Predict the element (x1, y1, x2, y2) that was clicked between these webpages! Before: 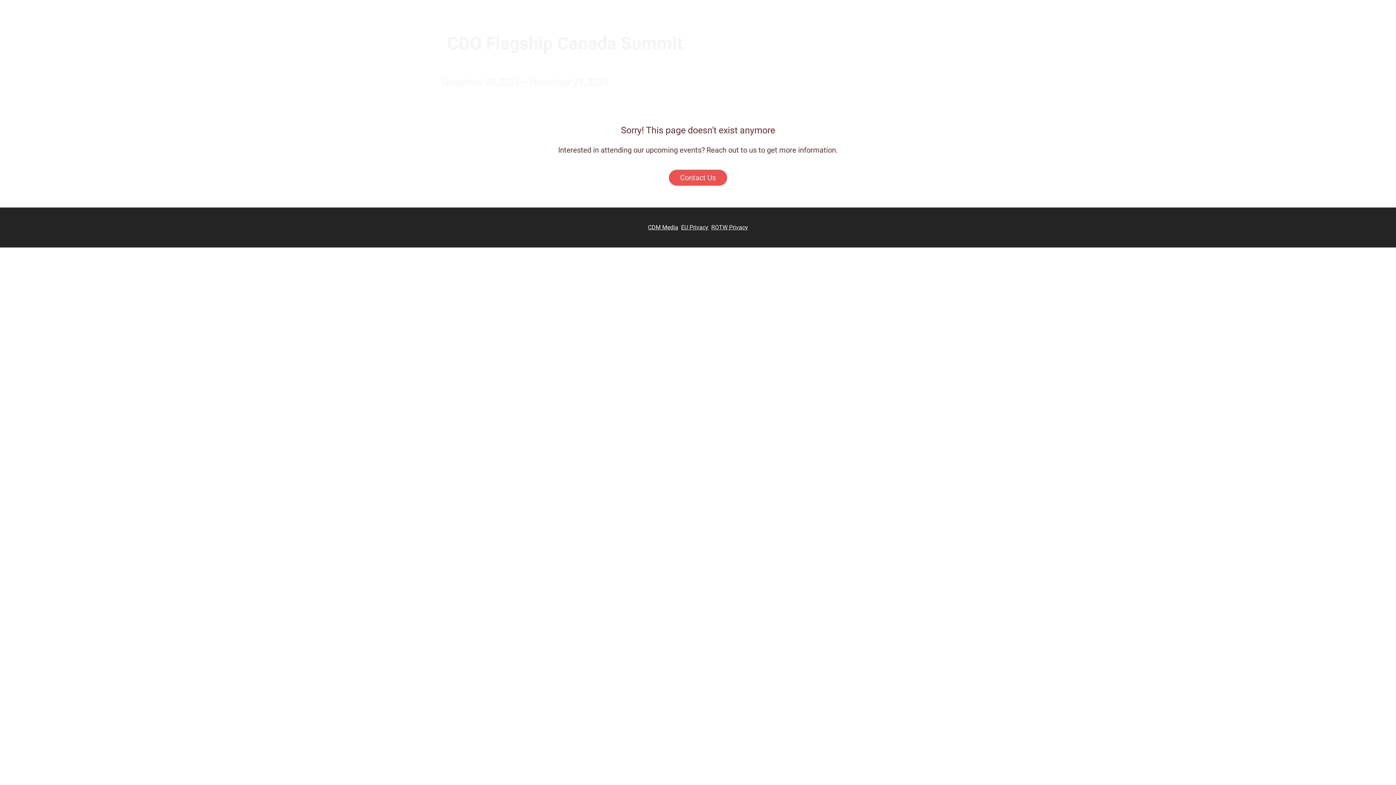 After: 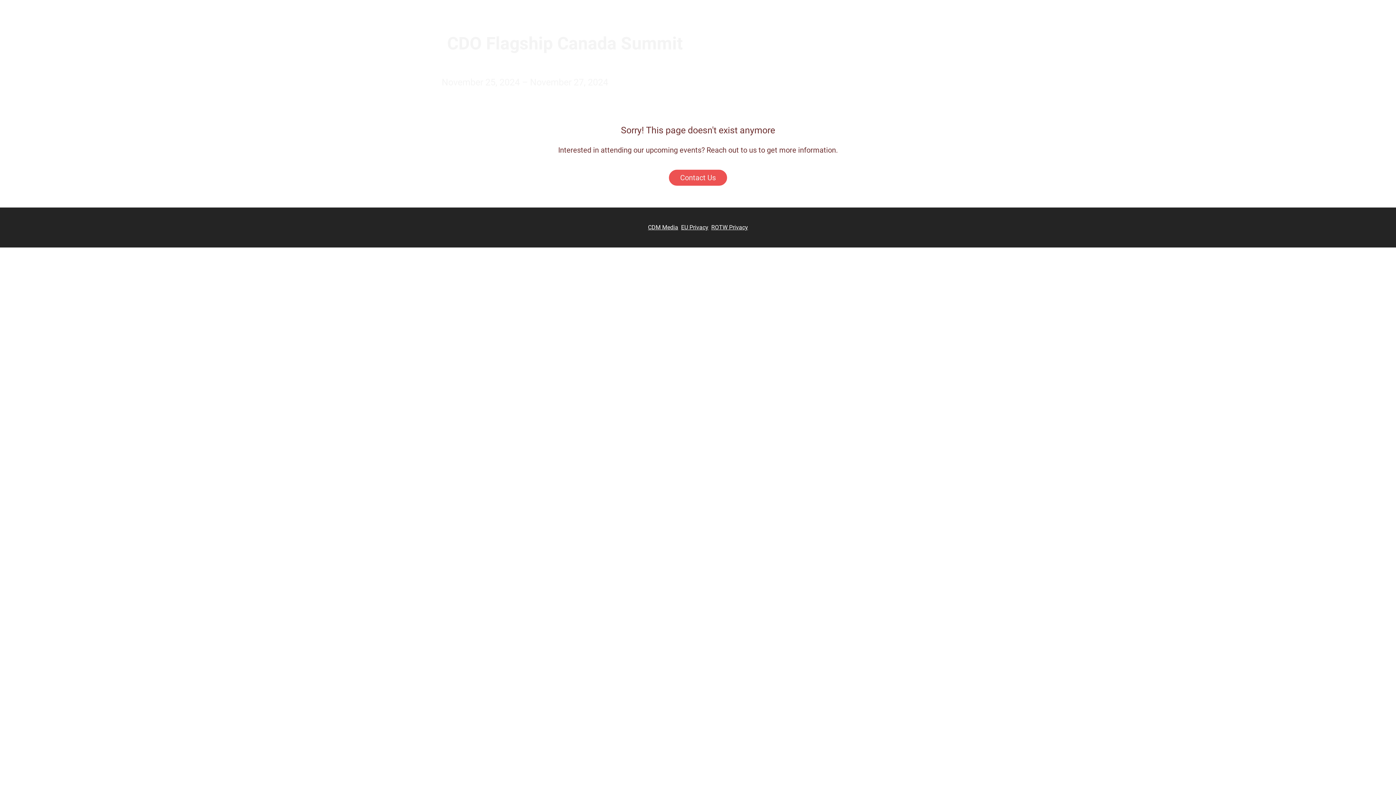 Action: bbox: (648, 224, 678, 230) label: CDM Media